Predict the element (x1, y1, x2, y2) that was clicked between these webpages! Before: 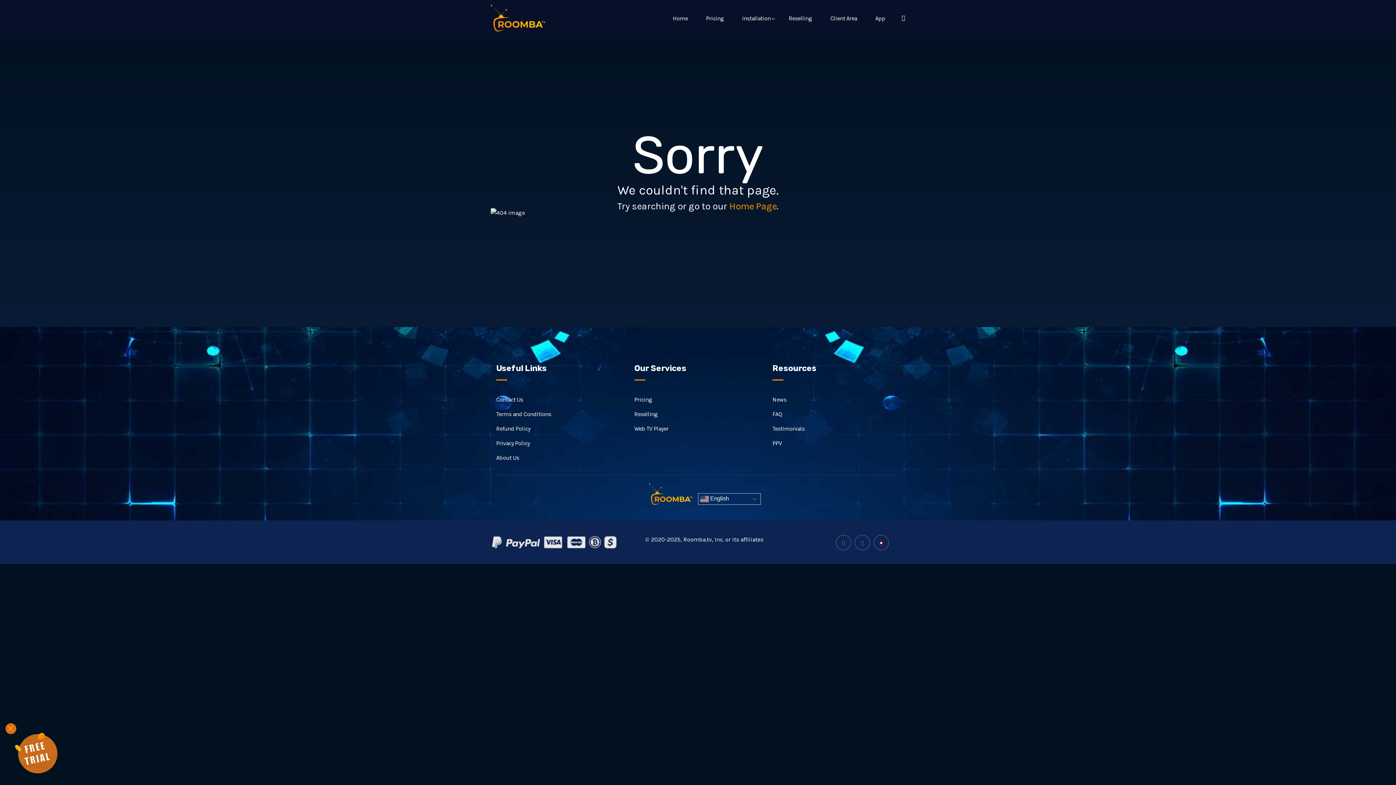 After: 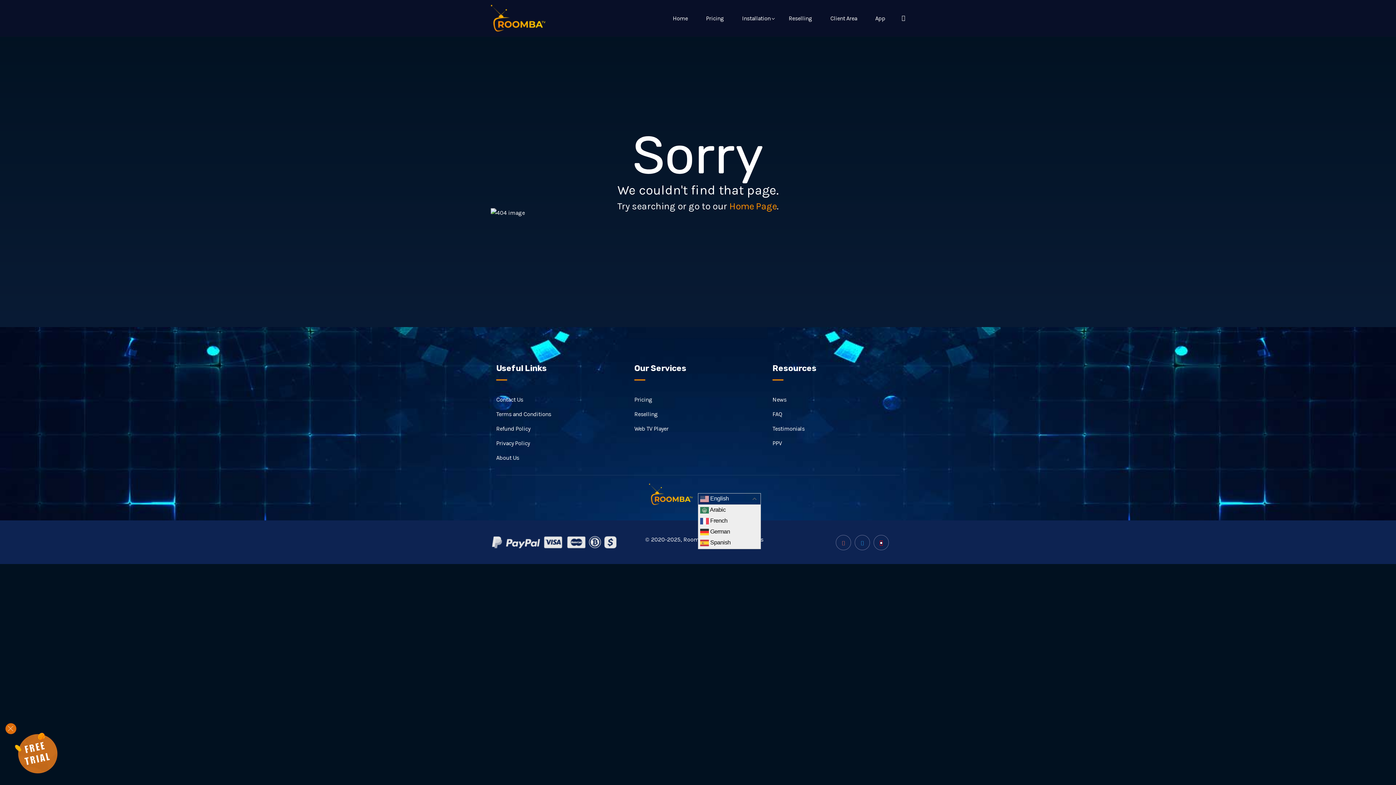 Action: bbox: (698, 493, 761, 505) label:  English